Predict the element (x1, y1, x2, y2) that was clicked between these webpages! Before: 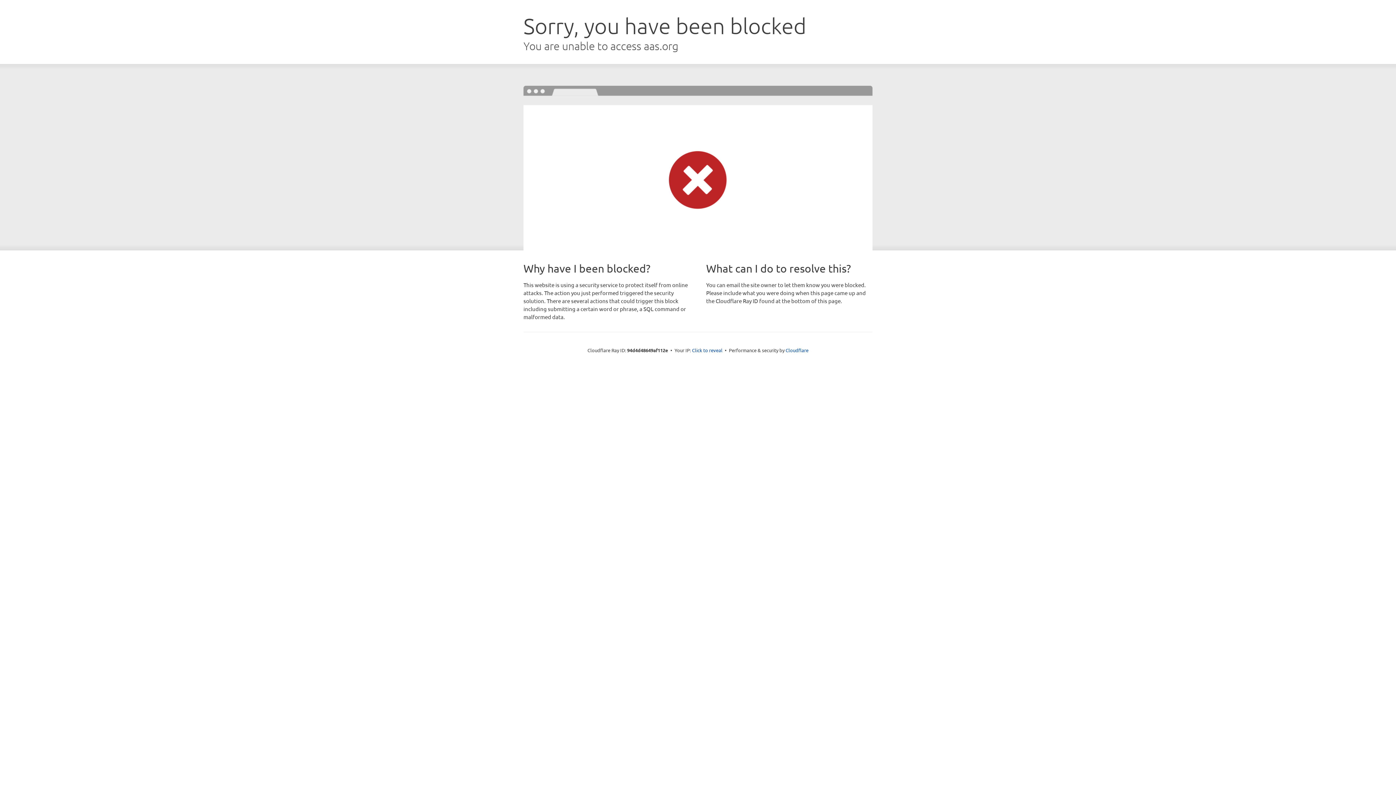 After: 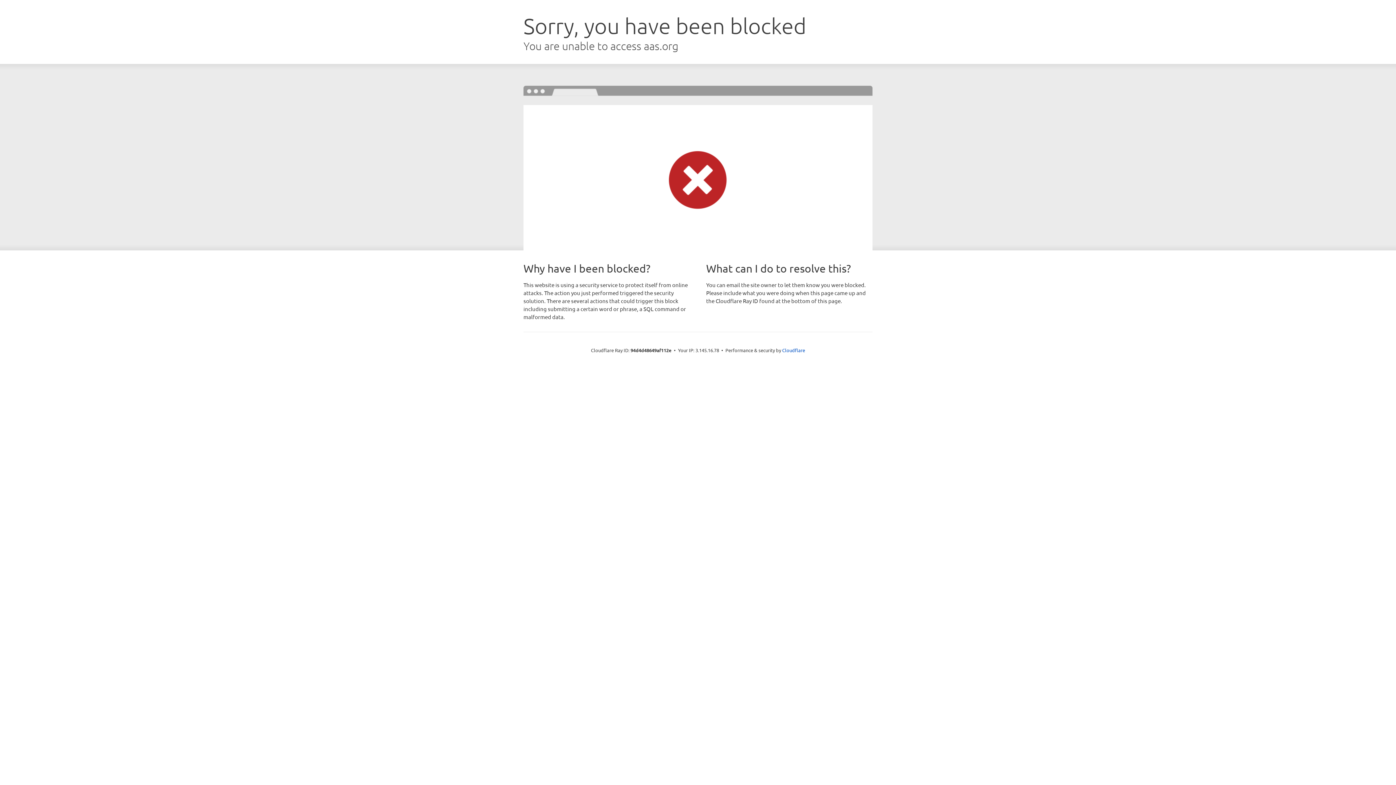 Action: label: Click to reveal bbox: (692, 346, 722, 353)